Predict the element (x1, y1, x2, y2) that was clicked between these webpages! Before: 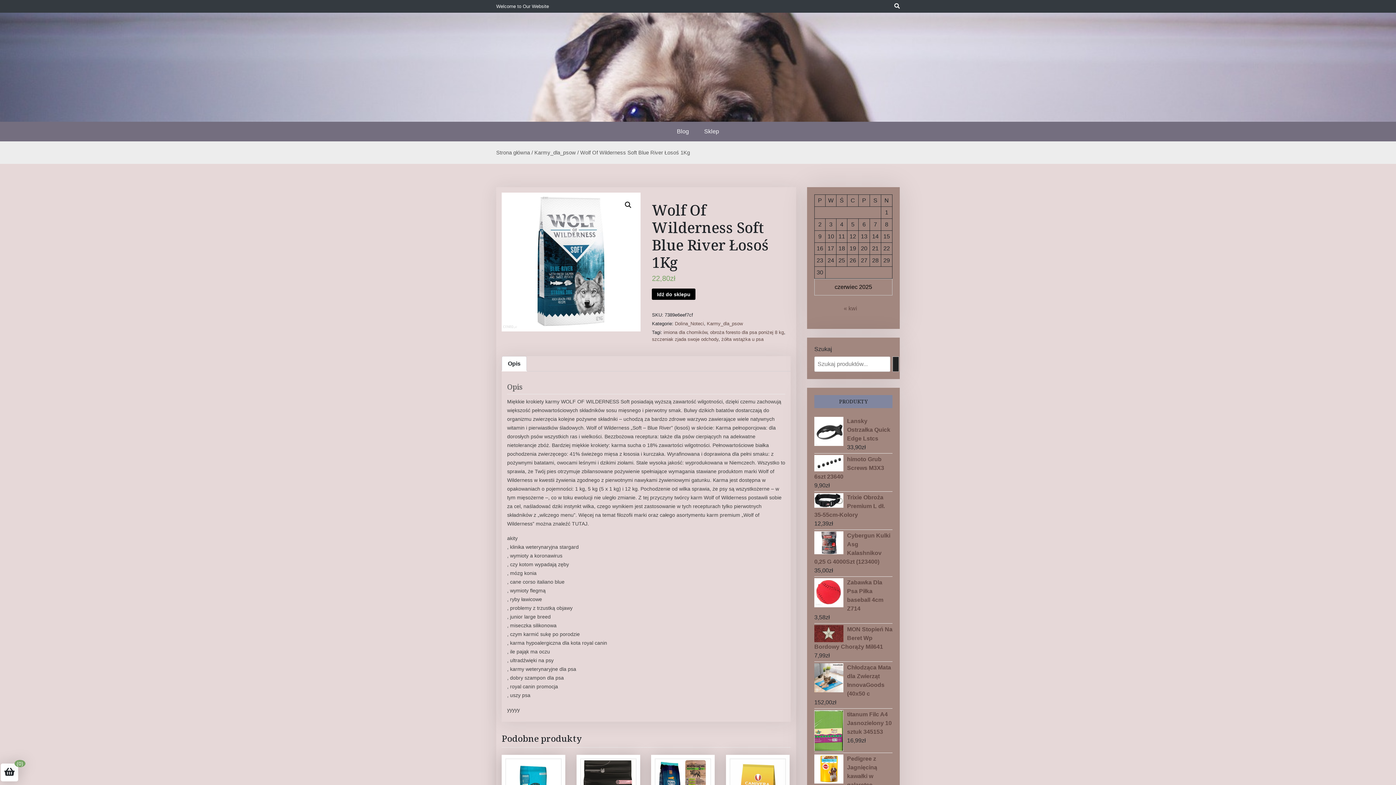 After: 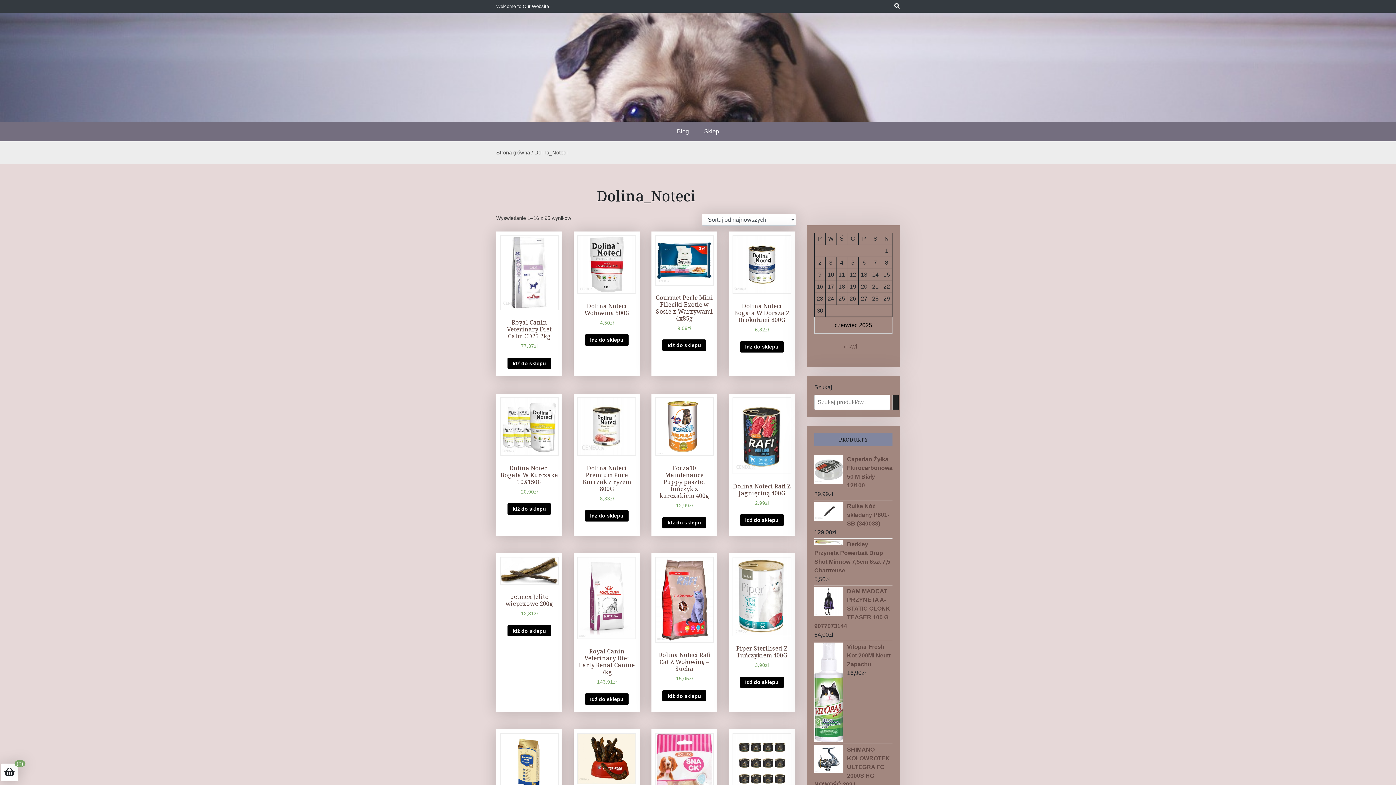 Action: bbox: (675, 321, 704, 326) label: Dolina_Noteci